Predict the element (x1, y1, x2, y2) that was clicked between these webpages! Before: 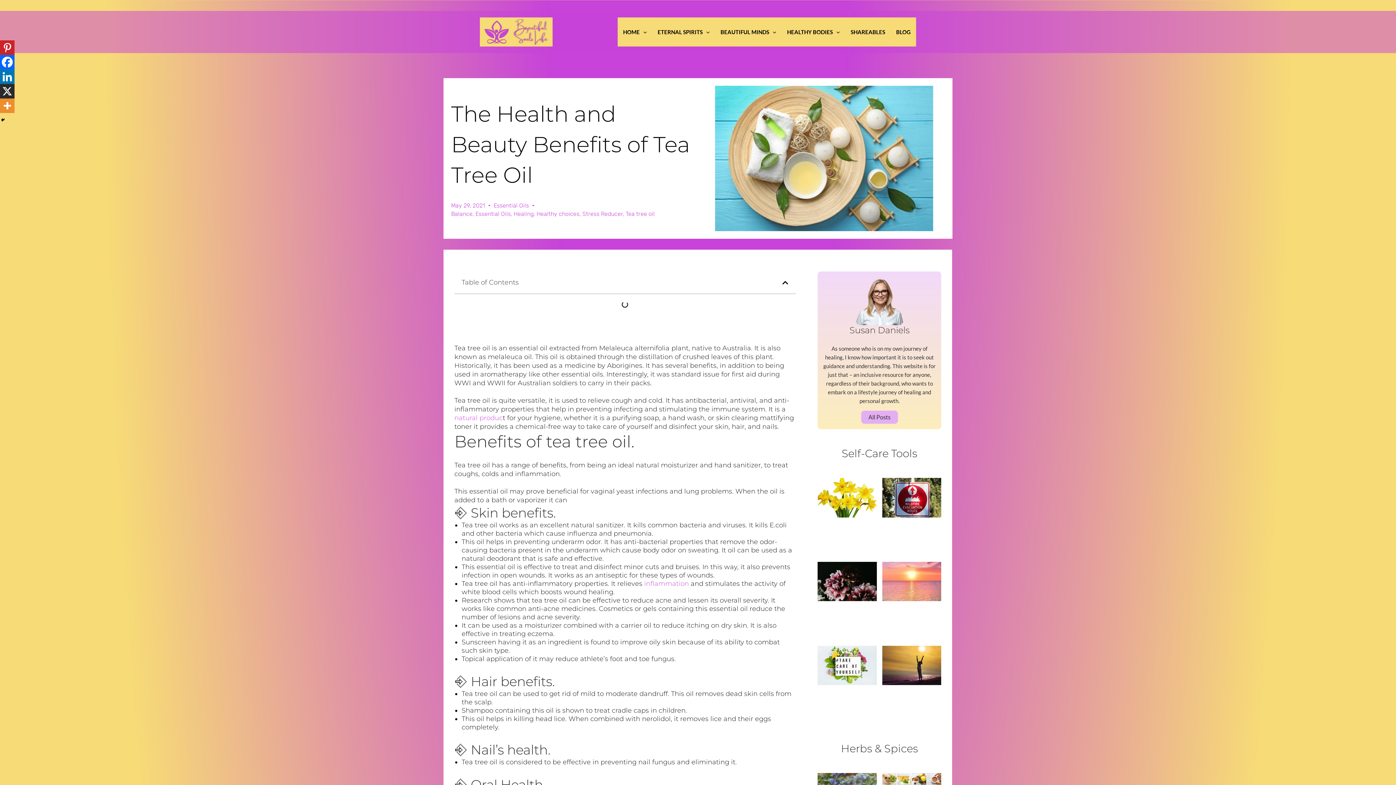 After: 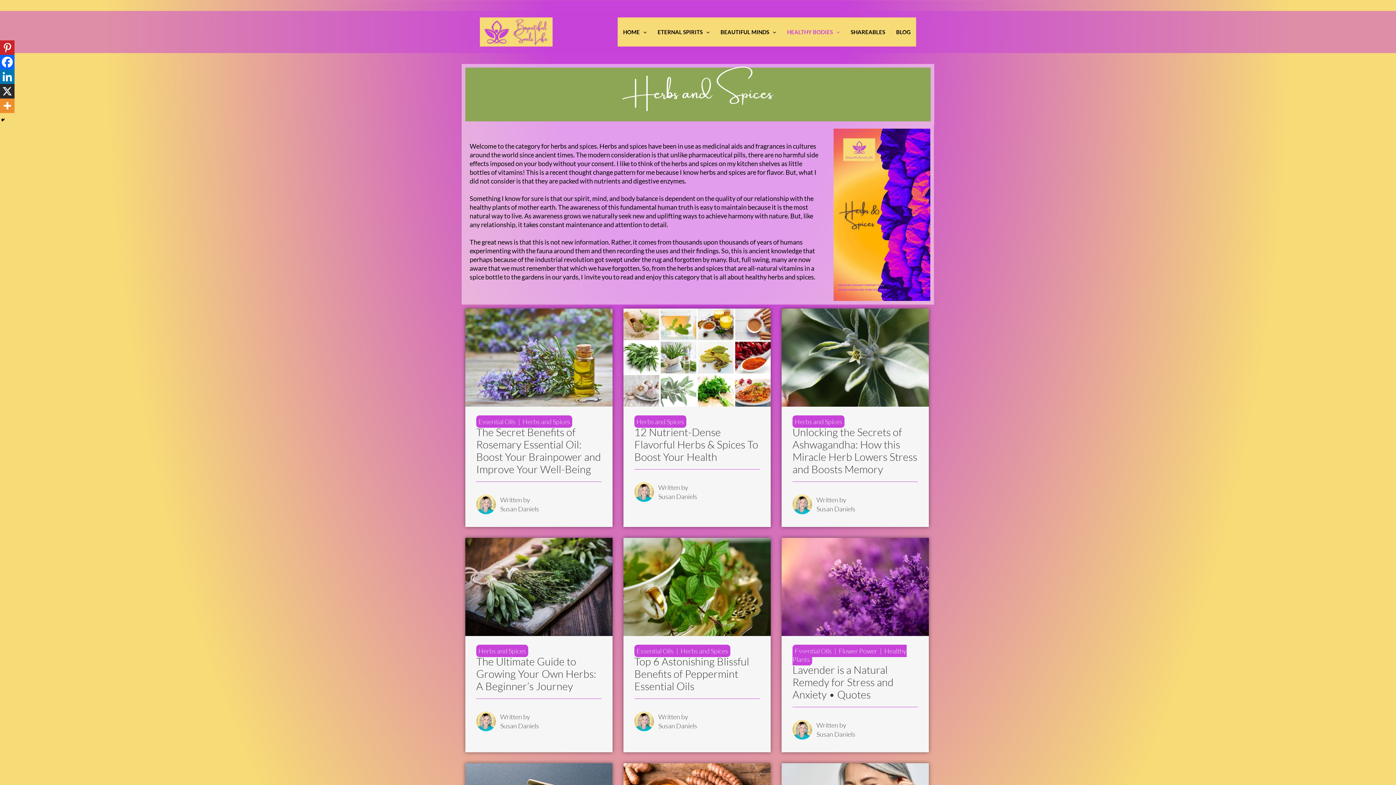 Action: bbox: (841, 742, 918, 755) label: Herbs & Spices